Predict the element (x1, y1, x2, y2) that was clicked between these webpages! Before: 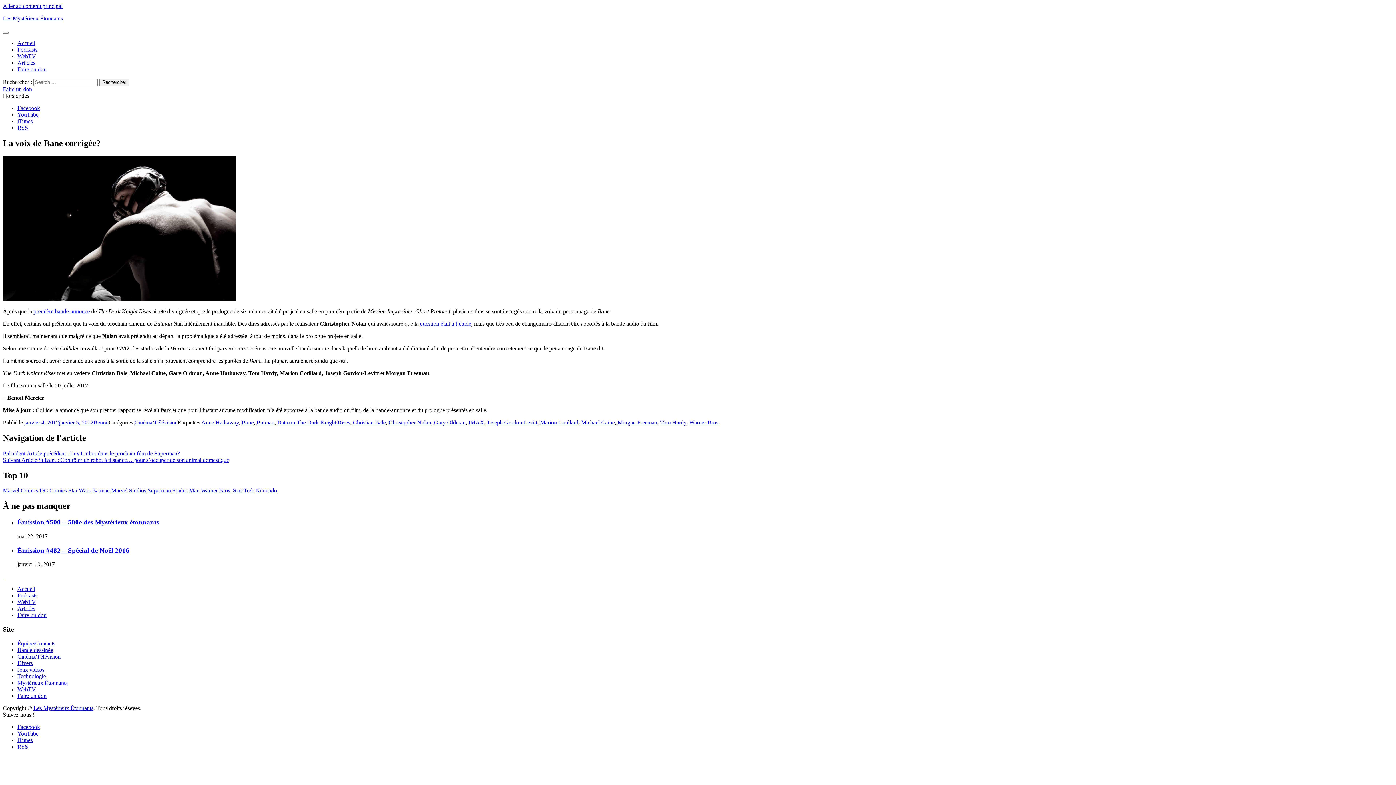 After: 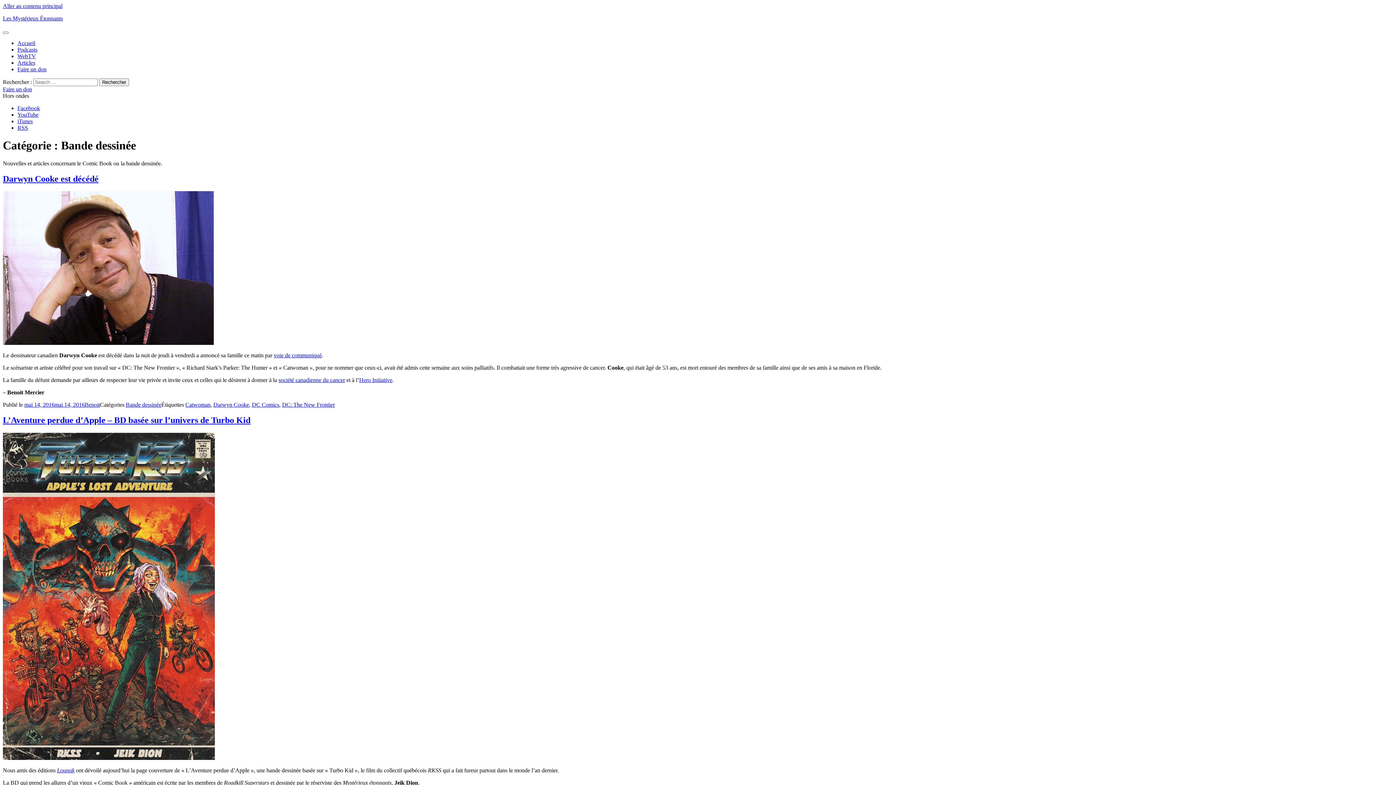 Action: label: Bande dessinée bbox: (17, 647, 53, 653)